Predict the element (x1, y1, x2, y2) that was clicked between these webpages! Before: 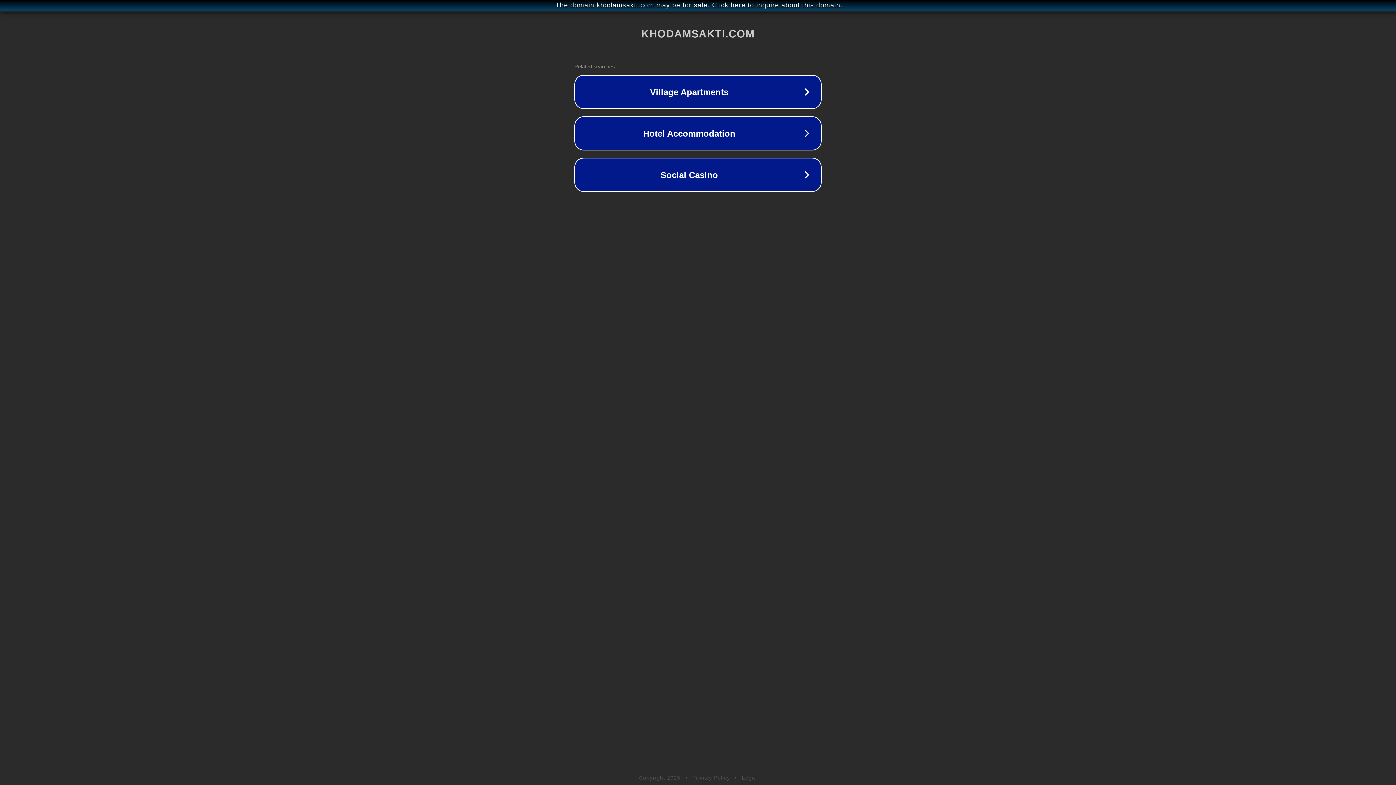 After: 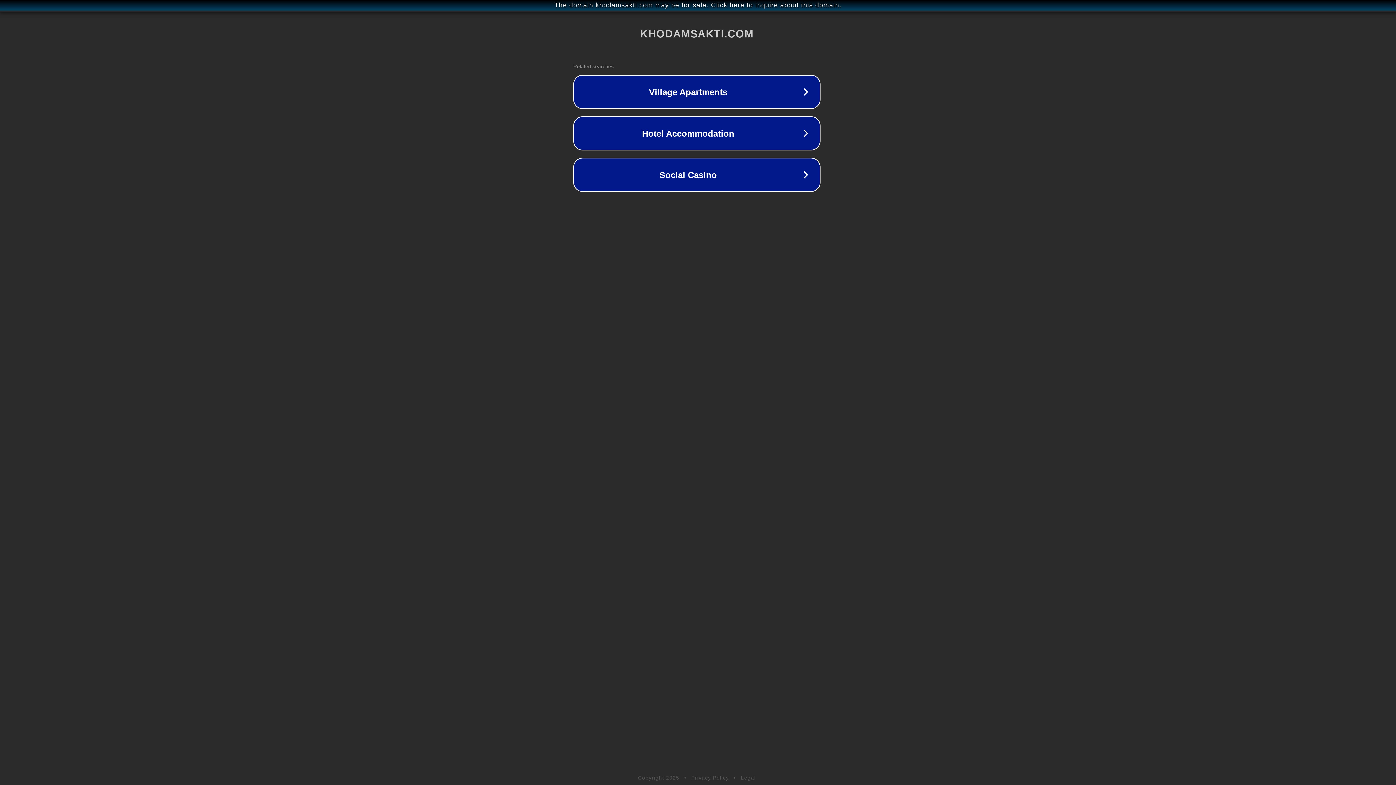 Action: label: The domain khodamsakti.com may be for sale. Click here to inquire about this domain. bbox: (1, 1, 1397, 9)